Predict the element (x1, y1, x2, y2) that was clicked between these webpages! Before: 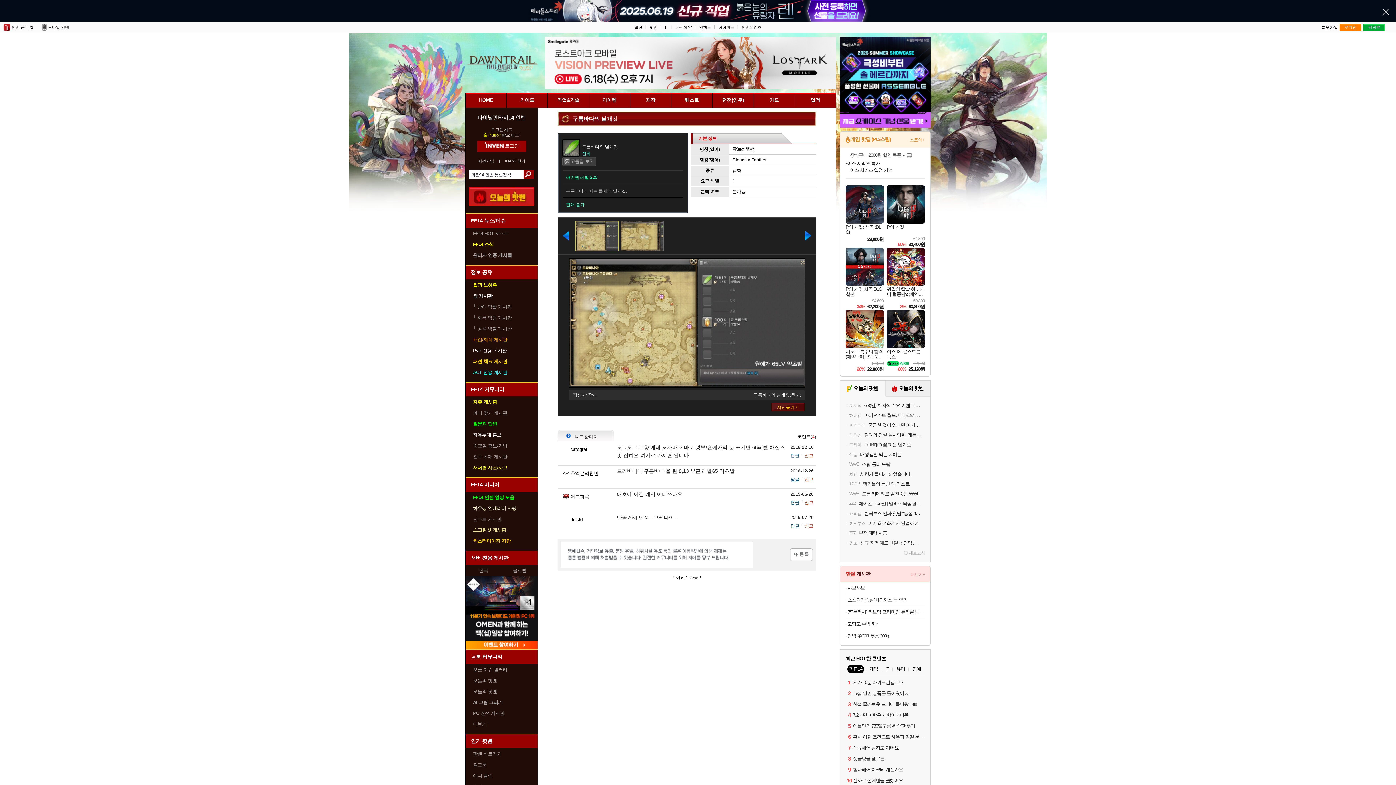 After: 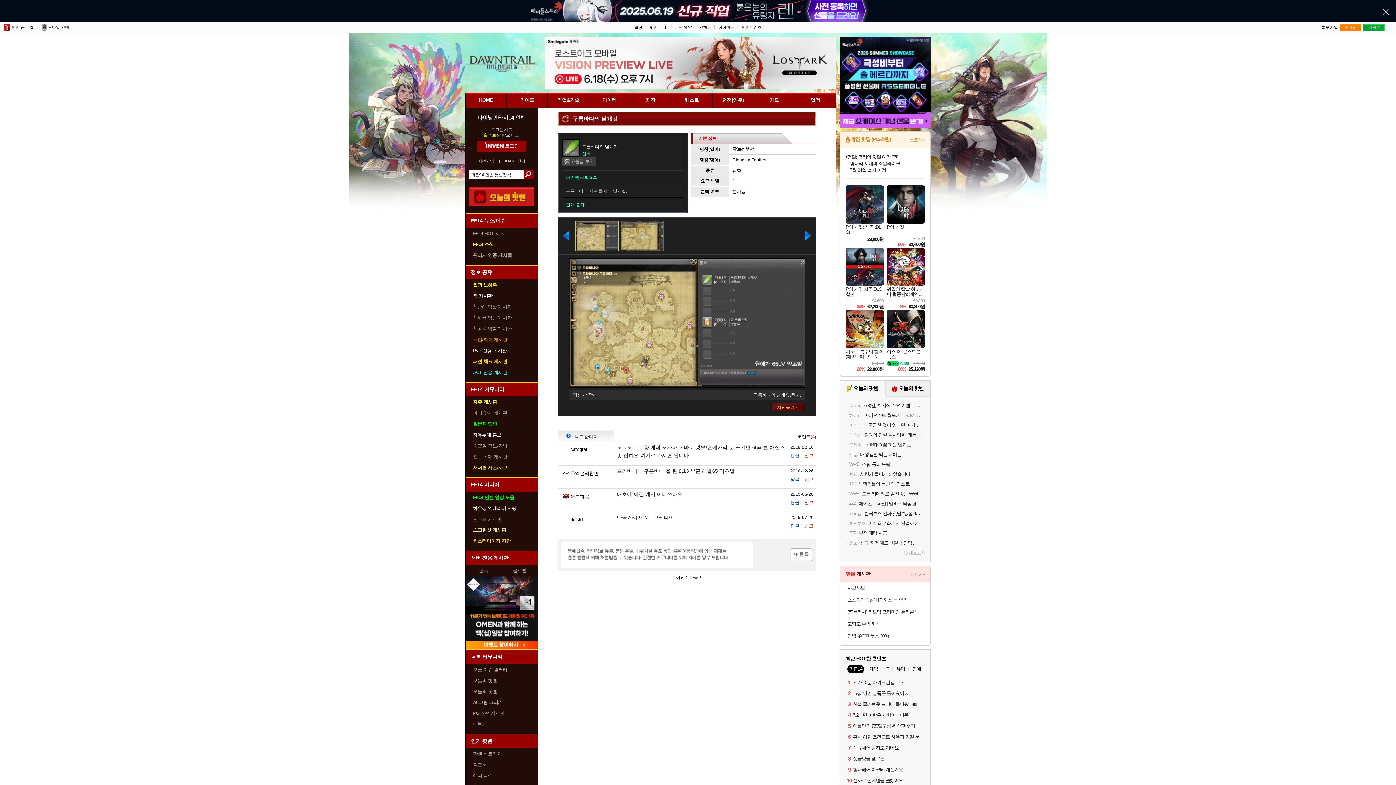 Action: bbox: (804, 453, 813, 458) label: 신고